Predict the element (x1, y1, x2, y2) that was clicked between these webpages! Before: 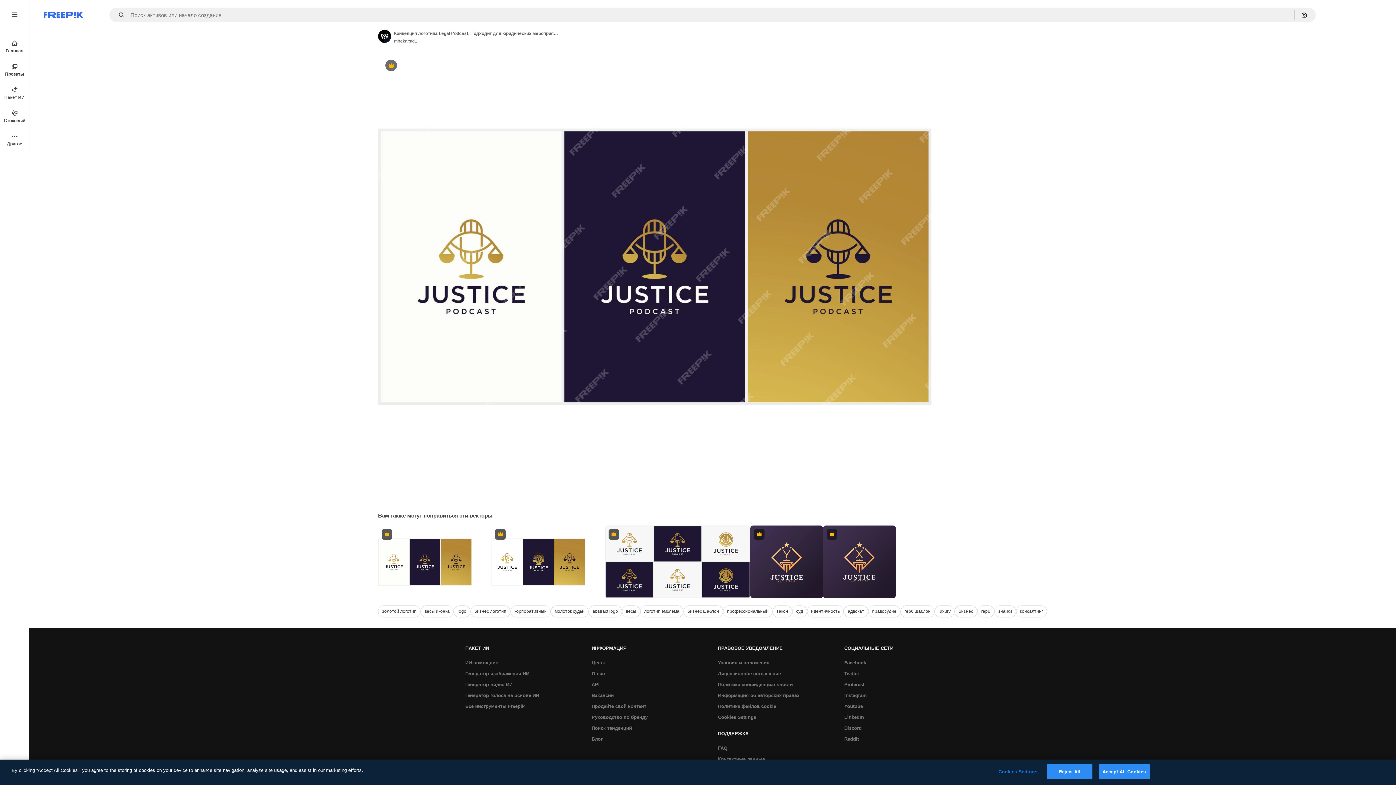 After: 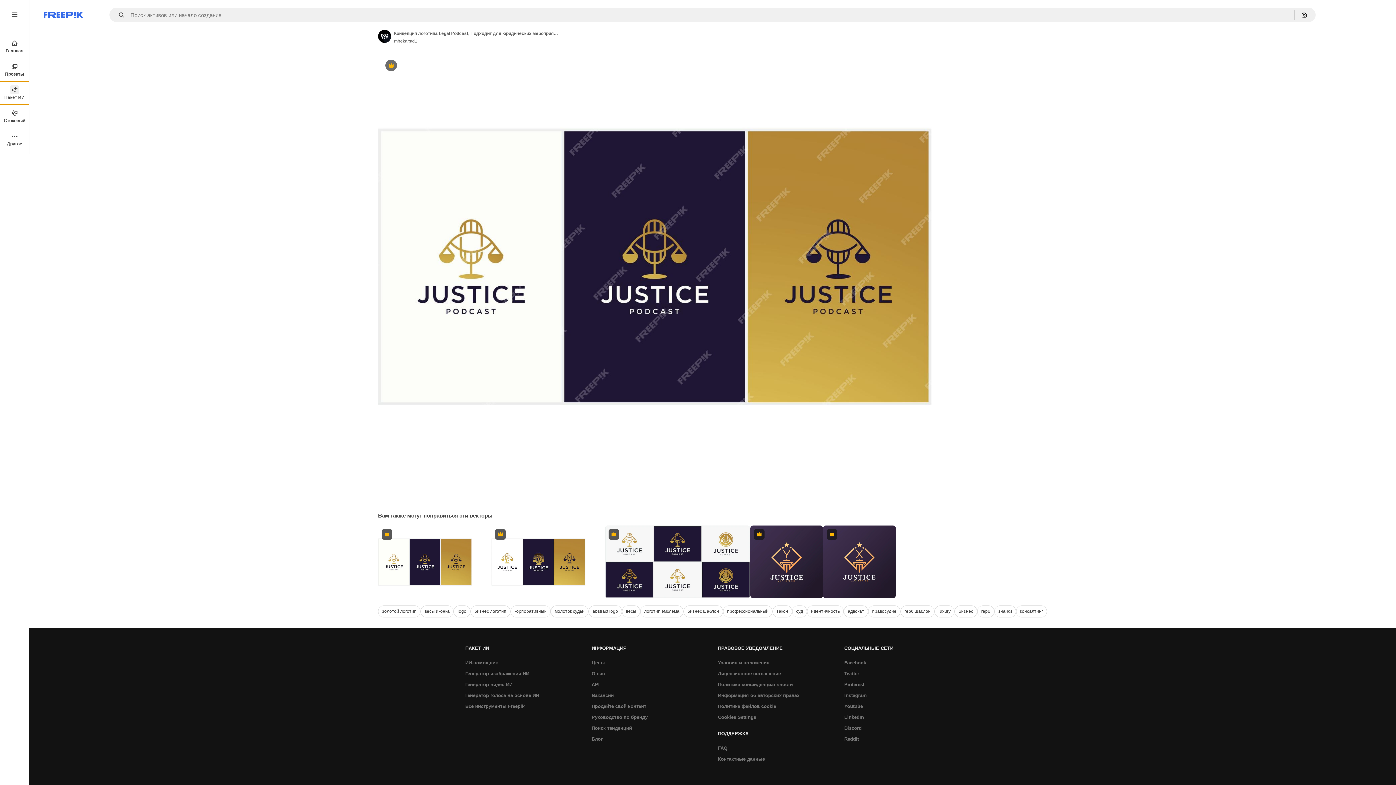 Action: bbox: (0, 81, 29, 104) label: Пакет ИИ